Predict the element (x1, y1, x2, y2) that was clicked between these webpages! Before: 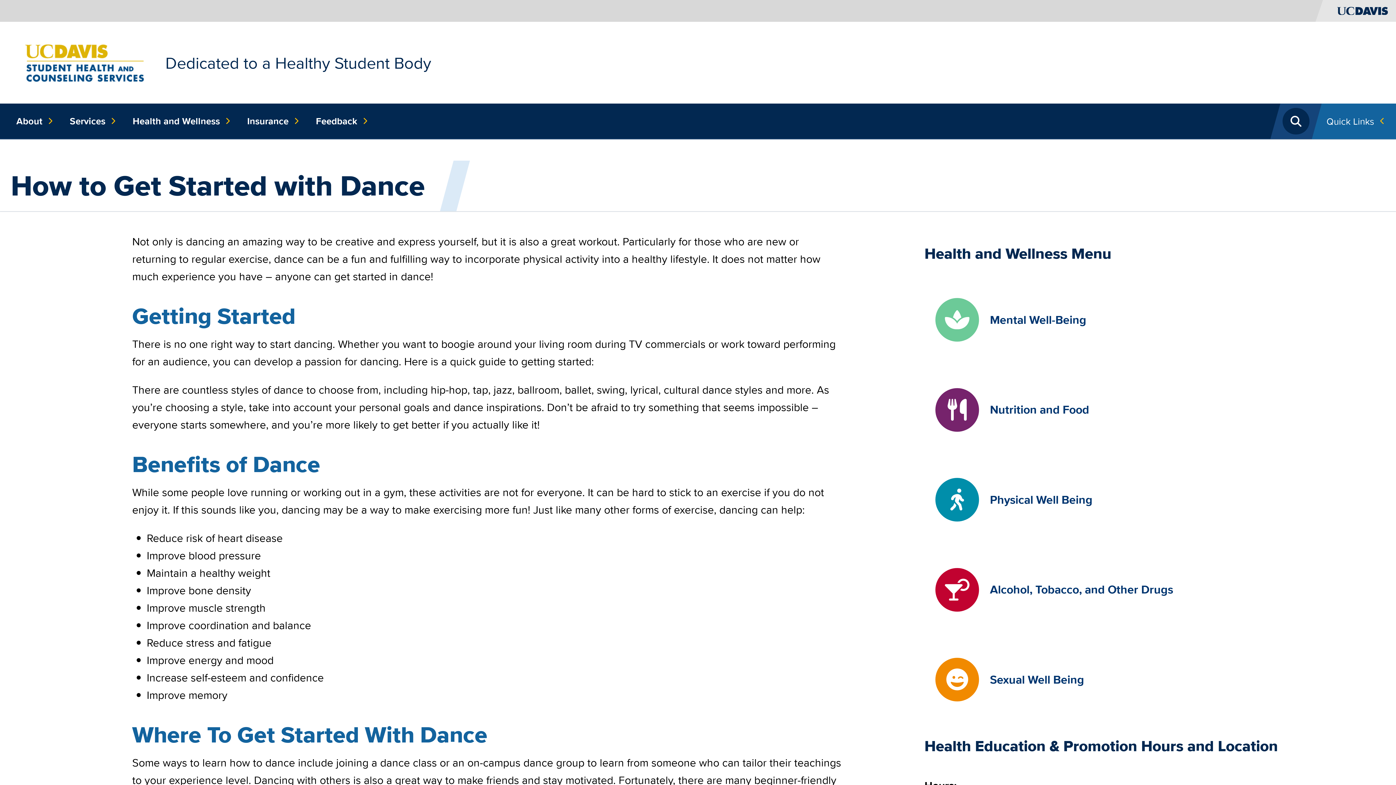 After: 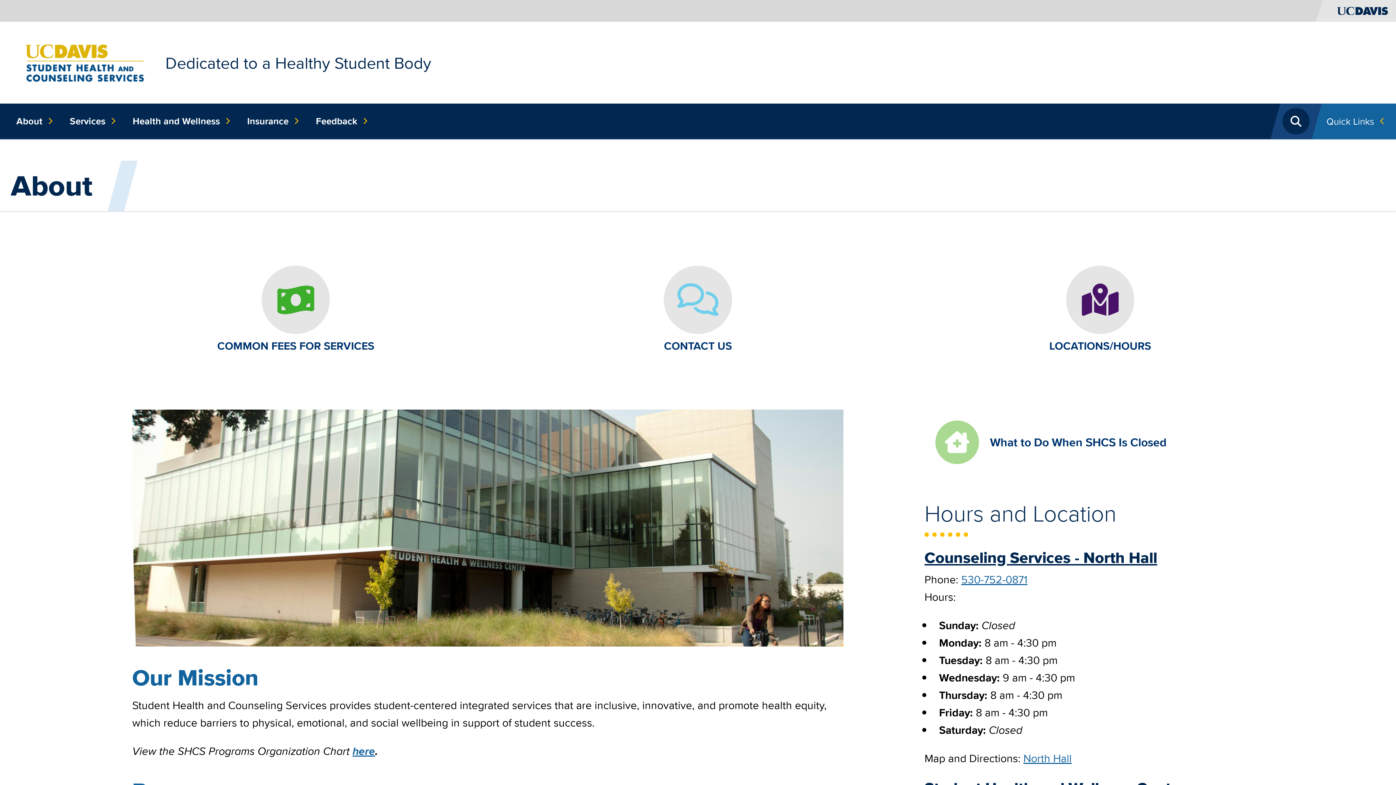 Action: bbox: (10, 103, 53, 139) label: About